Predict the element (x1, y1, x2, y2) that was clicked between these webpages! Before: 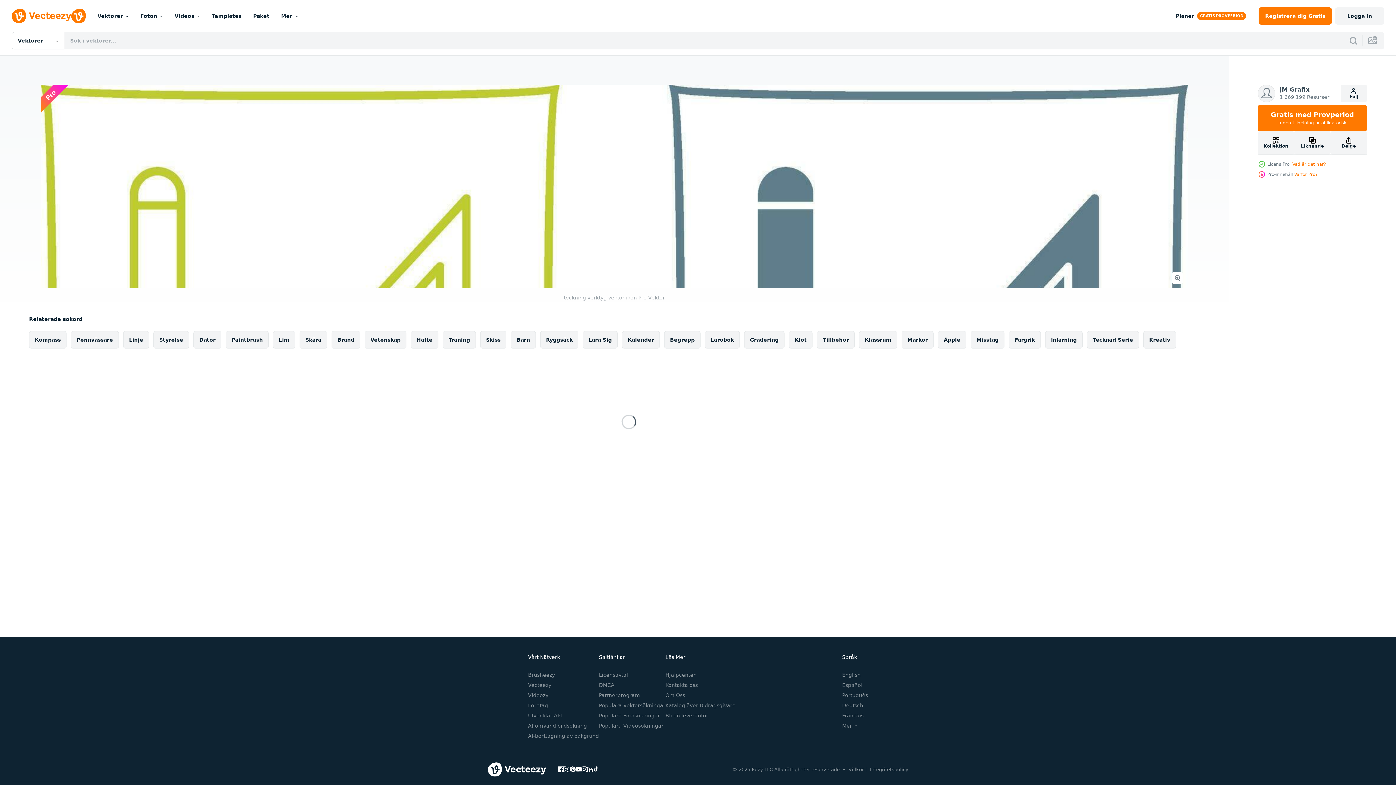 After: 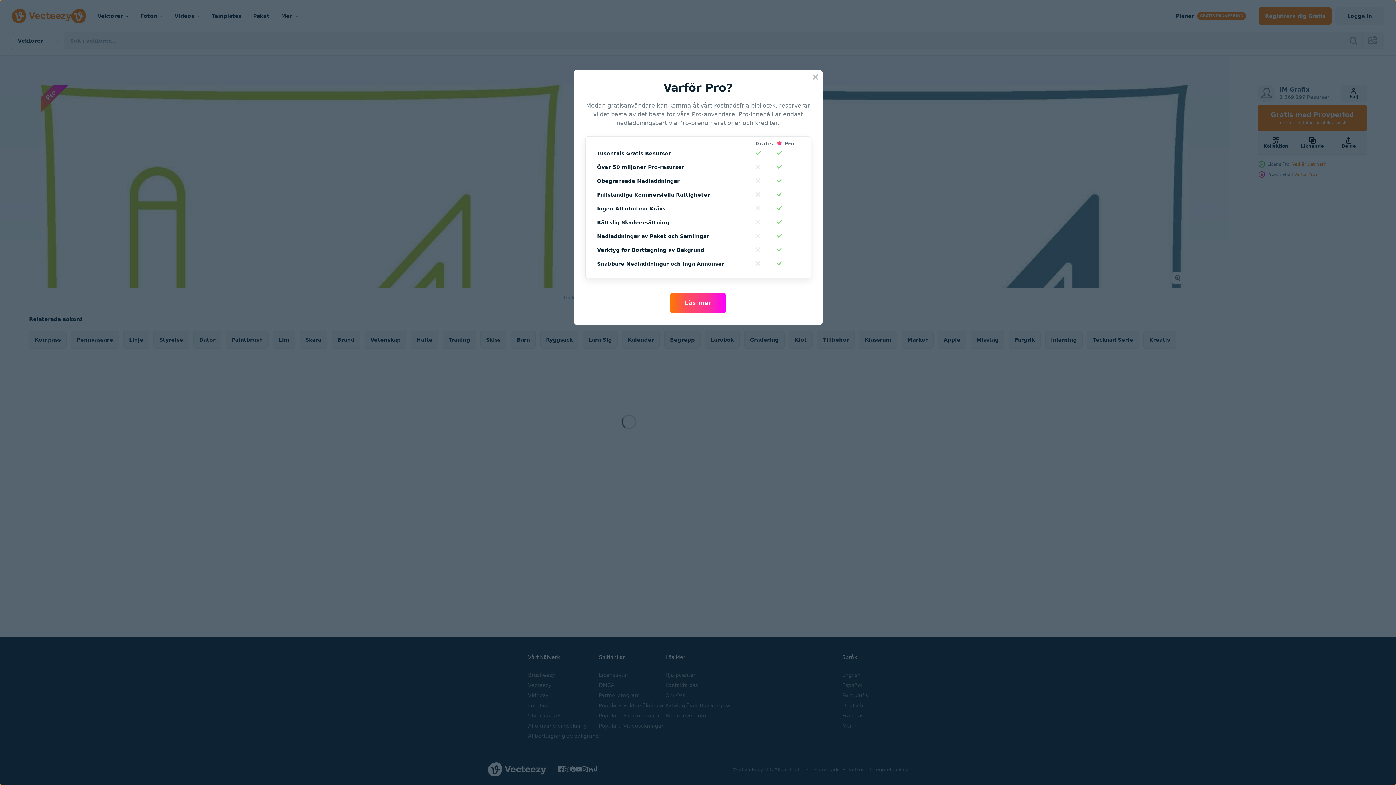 Action: label: Varför Pro? bbox: (1294, 172, 1317, 177)